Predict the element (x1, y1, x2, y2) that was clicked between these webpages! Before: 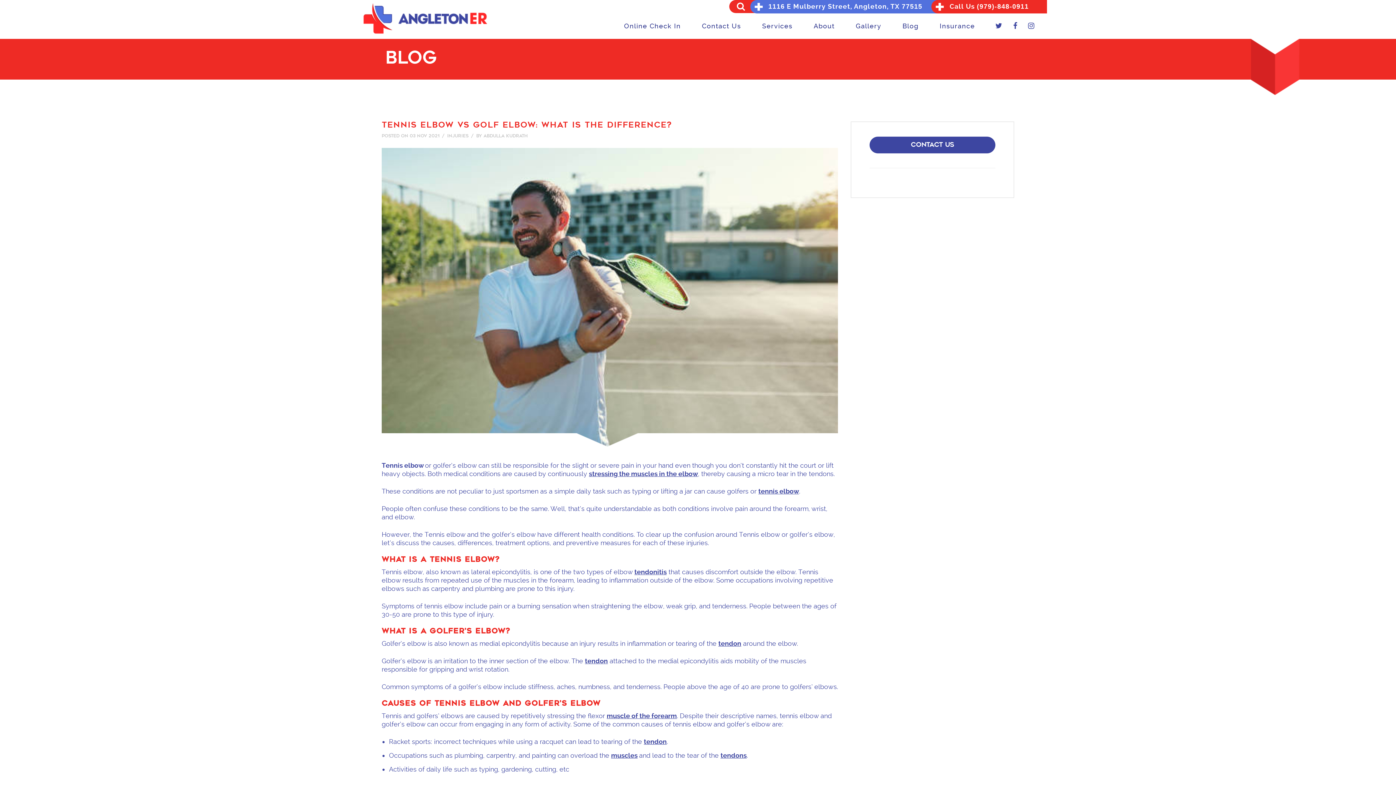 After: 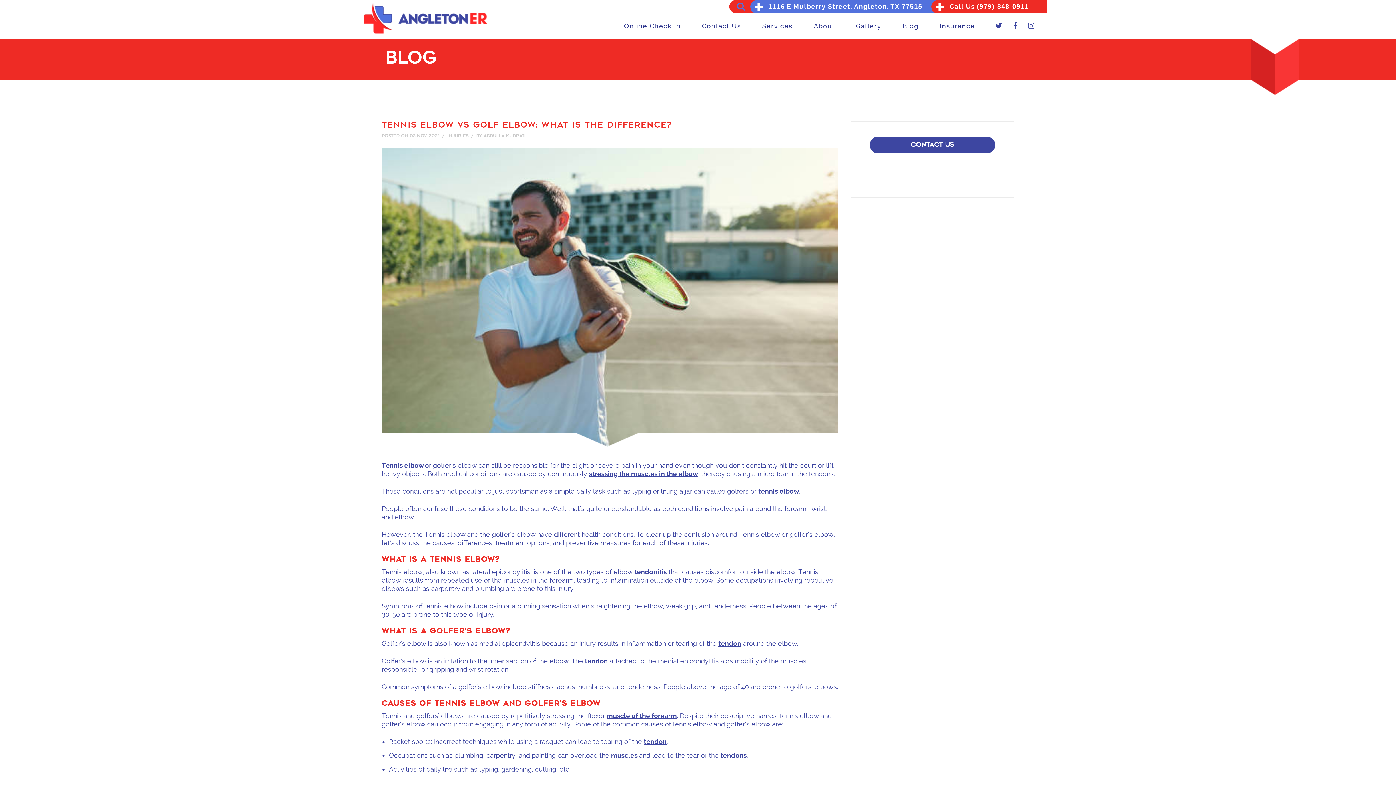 Action: bbox: (735, 1, 746, 10)